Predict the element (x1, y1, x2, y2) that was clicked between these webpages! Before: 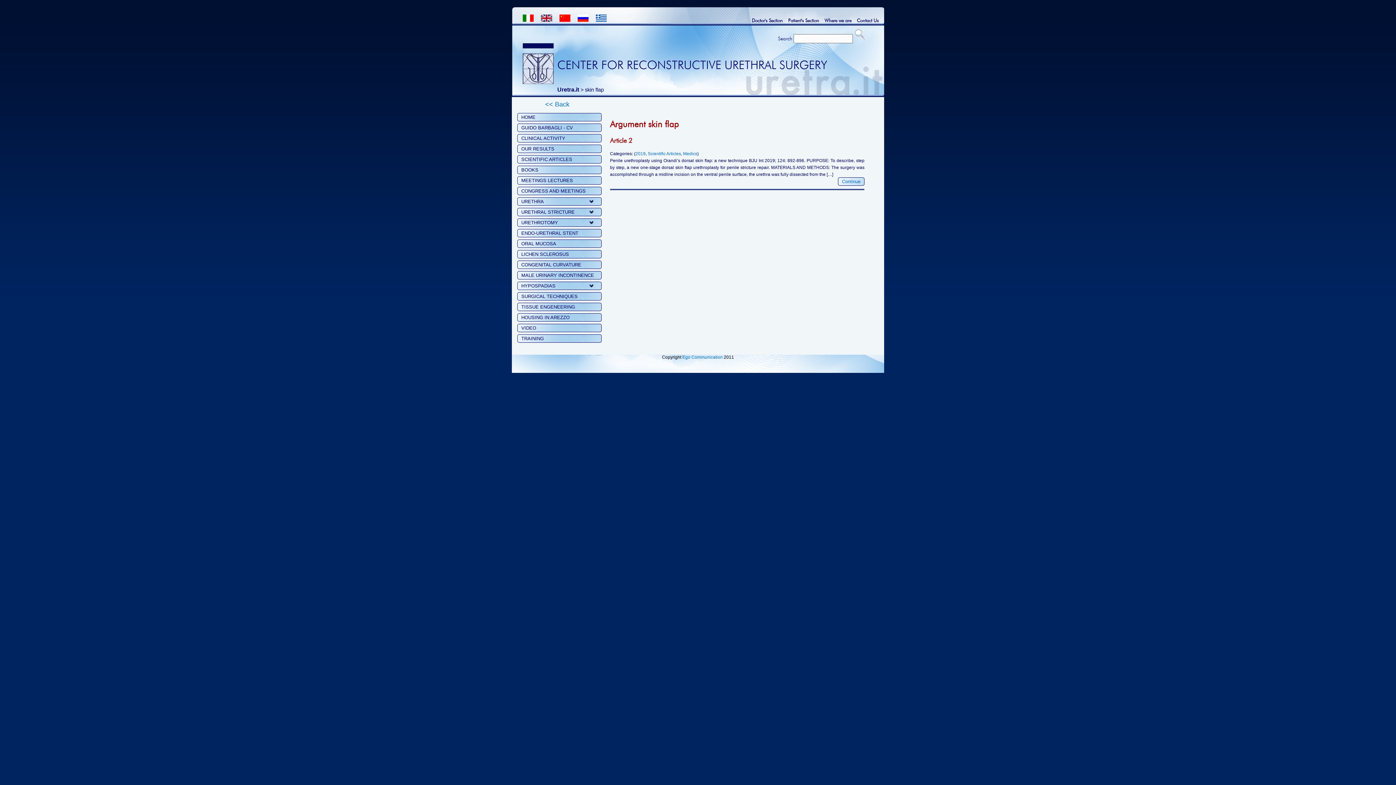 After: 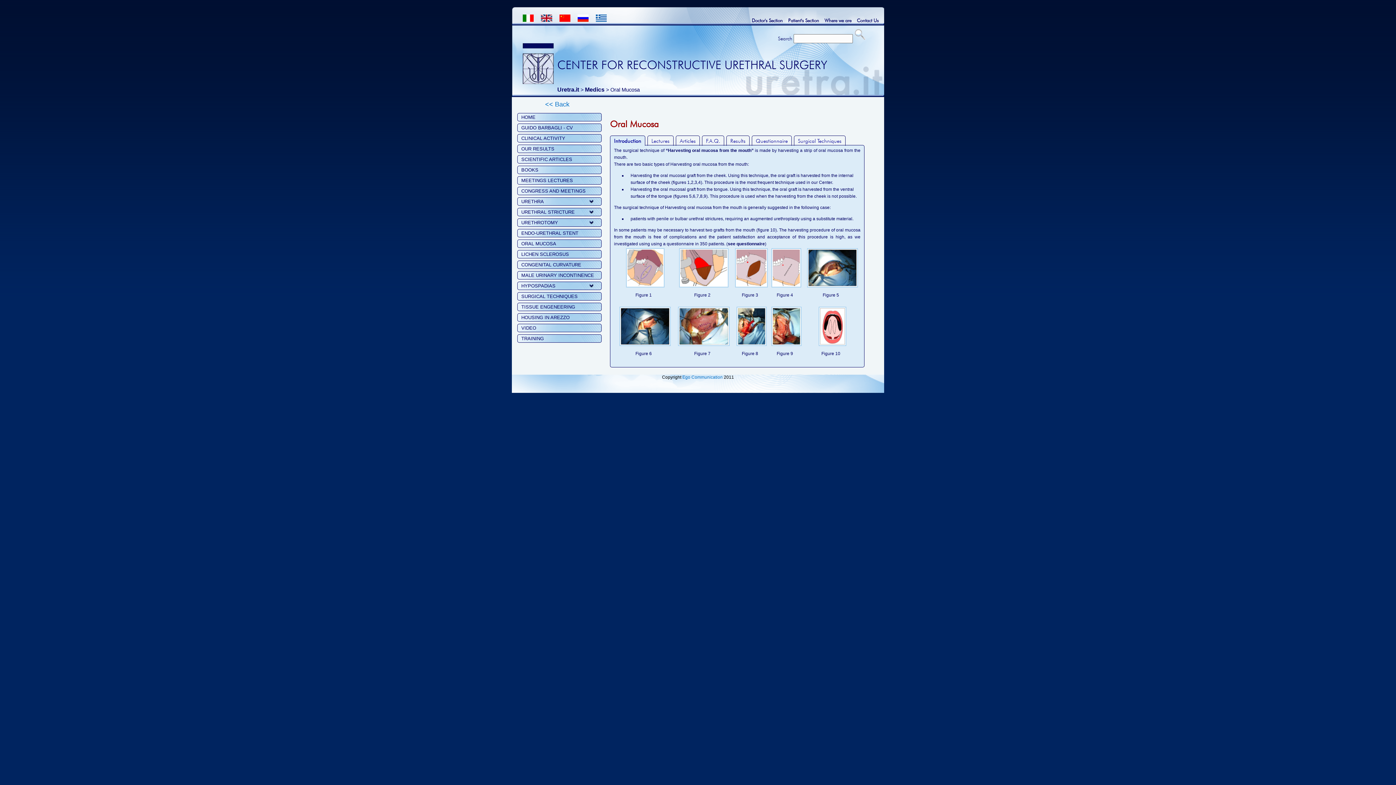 Action: label: ORAL MUCOSA bbox: (517, 239, 601, 248)